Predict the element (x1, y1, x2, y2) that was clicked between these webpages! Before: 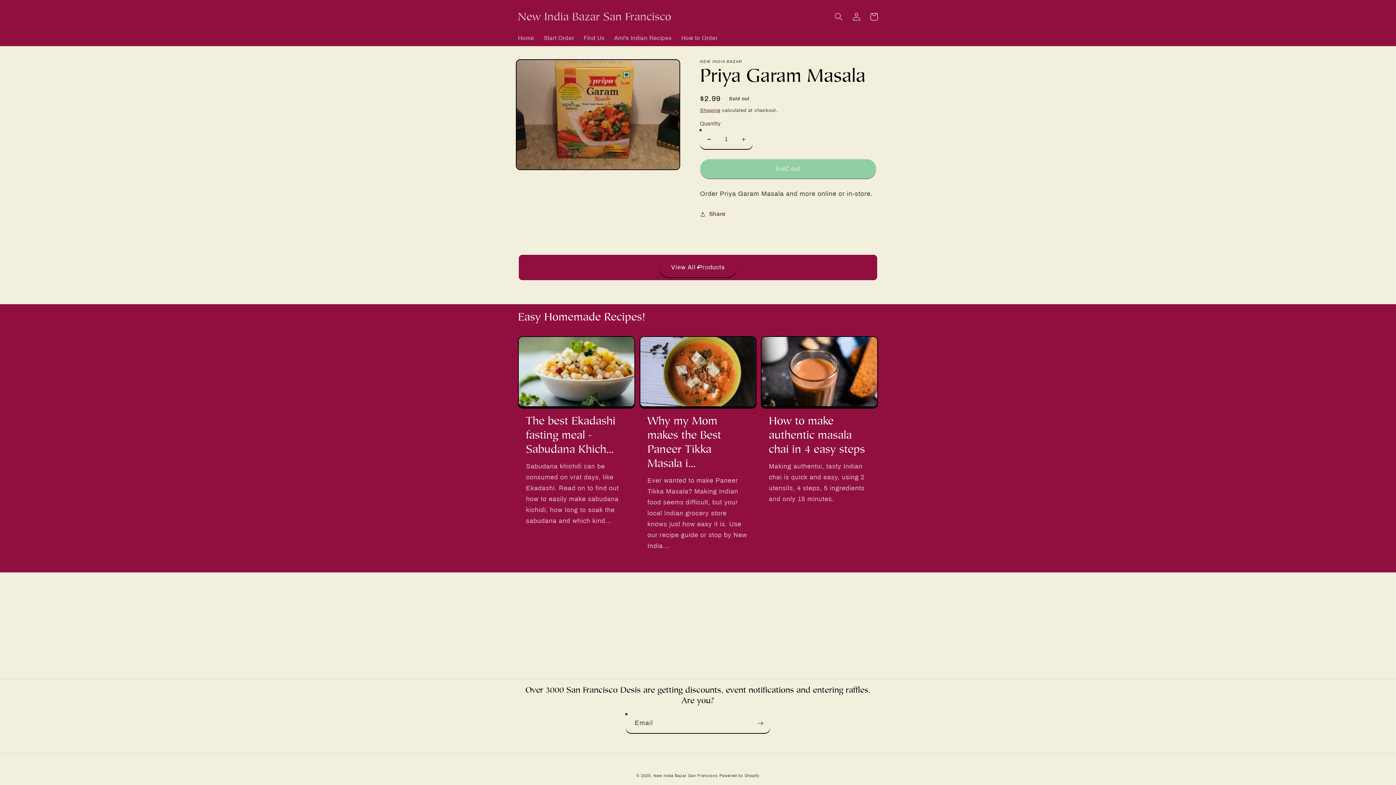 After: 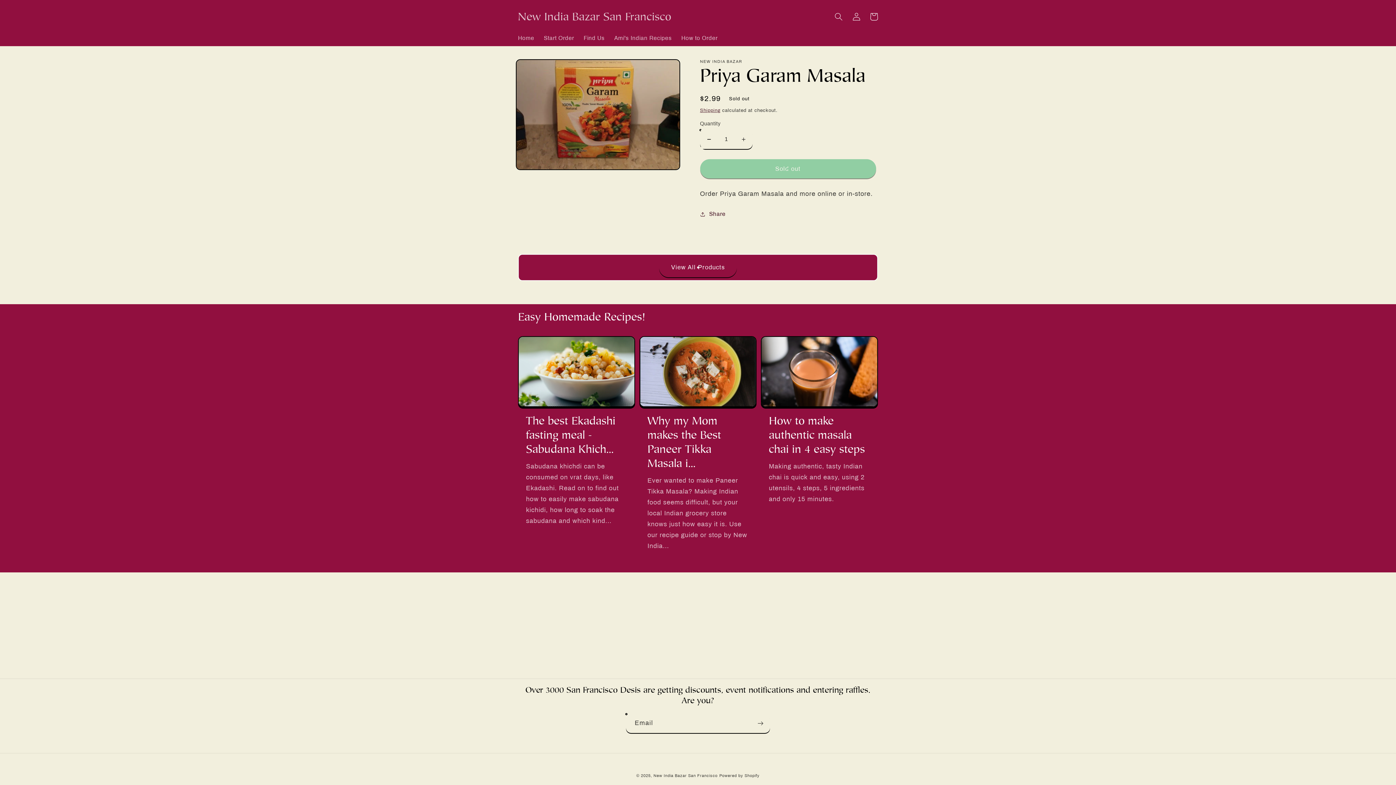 Action: bbox: (700, 129, 717, 149) label: Decrease quantity for Priya Garam Masala